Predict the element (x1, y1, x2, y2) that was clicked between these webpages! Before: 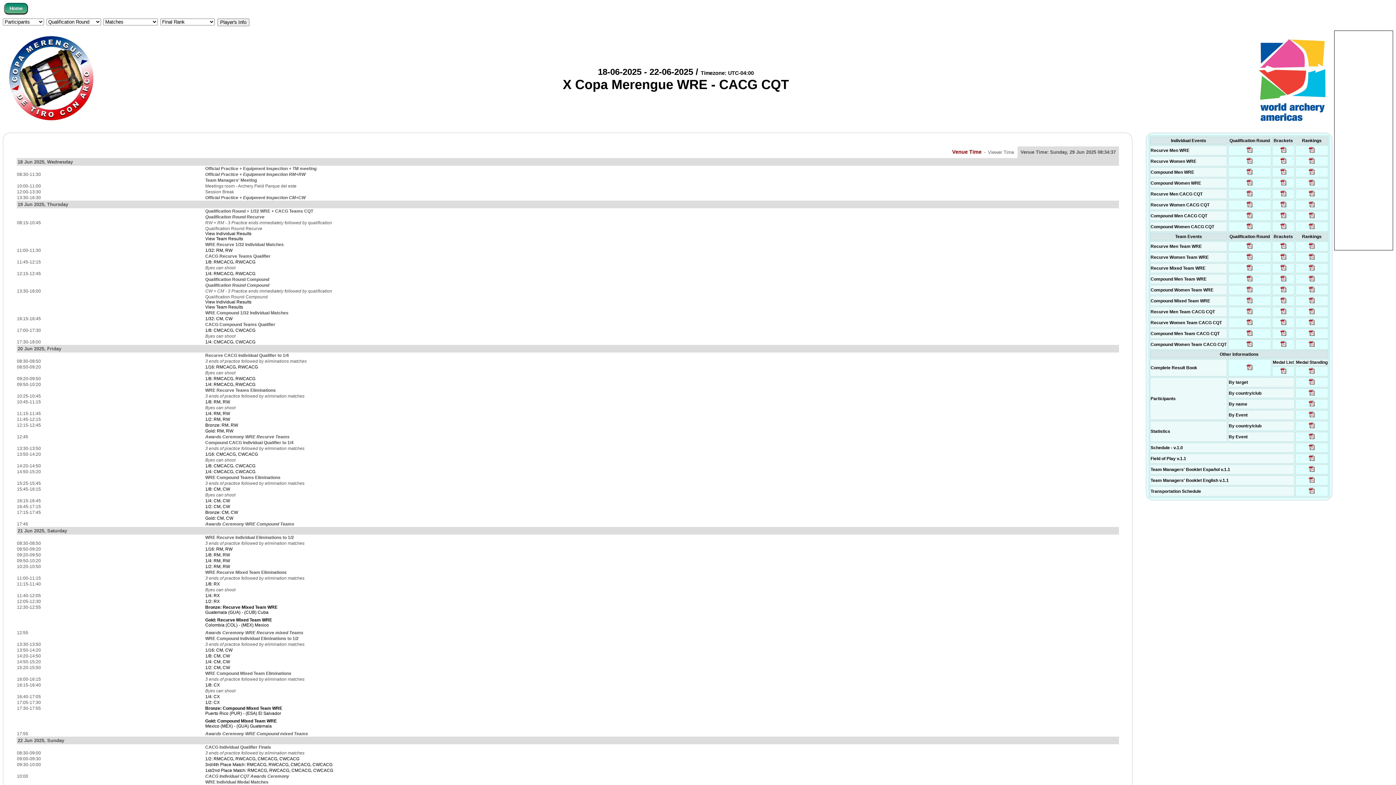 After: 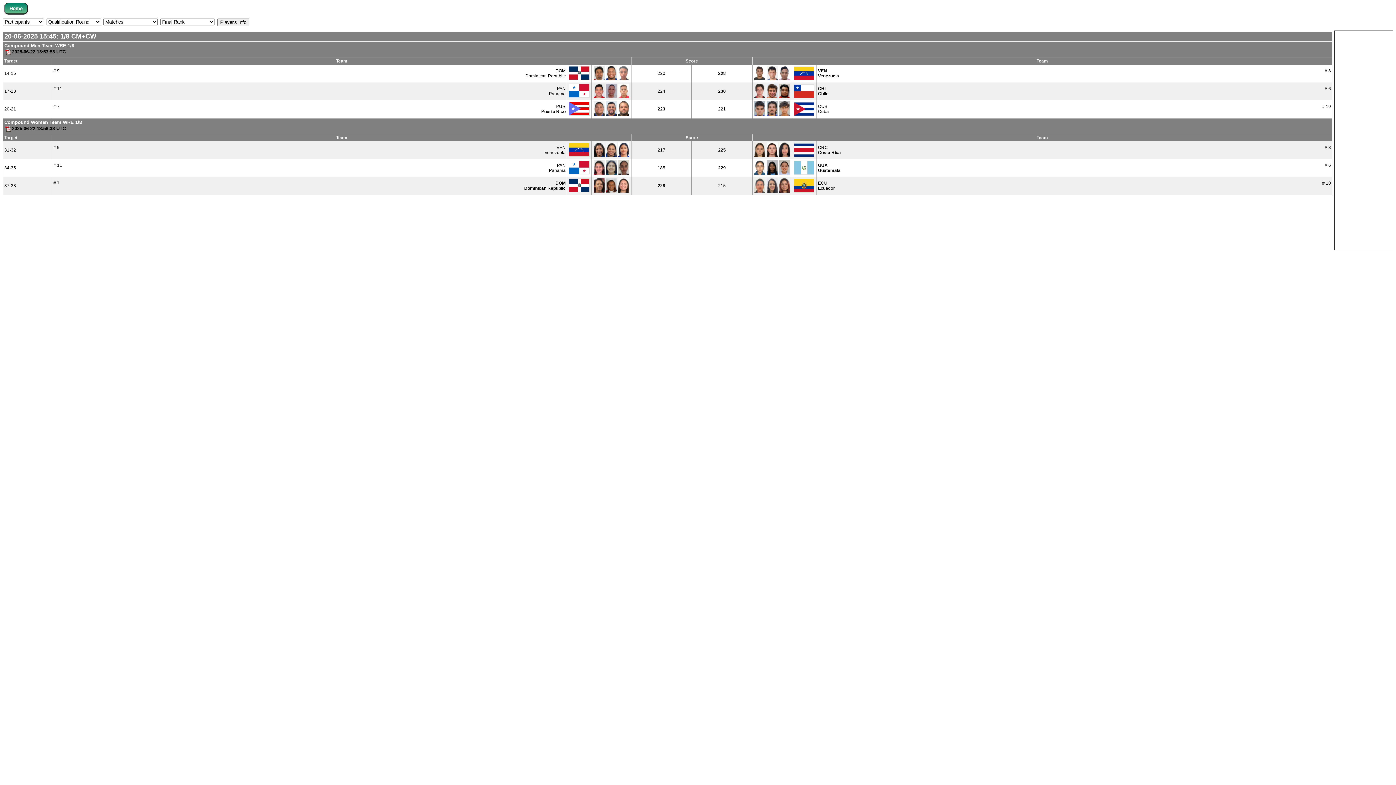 Action: label: 1/8: CM, CW bbox: (205, 486, 230, 491)